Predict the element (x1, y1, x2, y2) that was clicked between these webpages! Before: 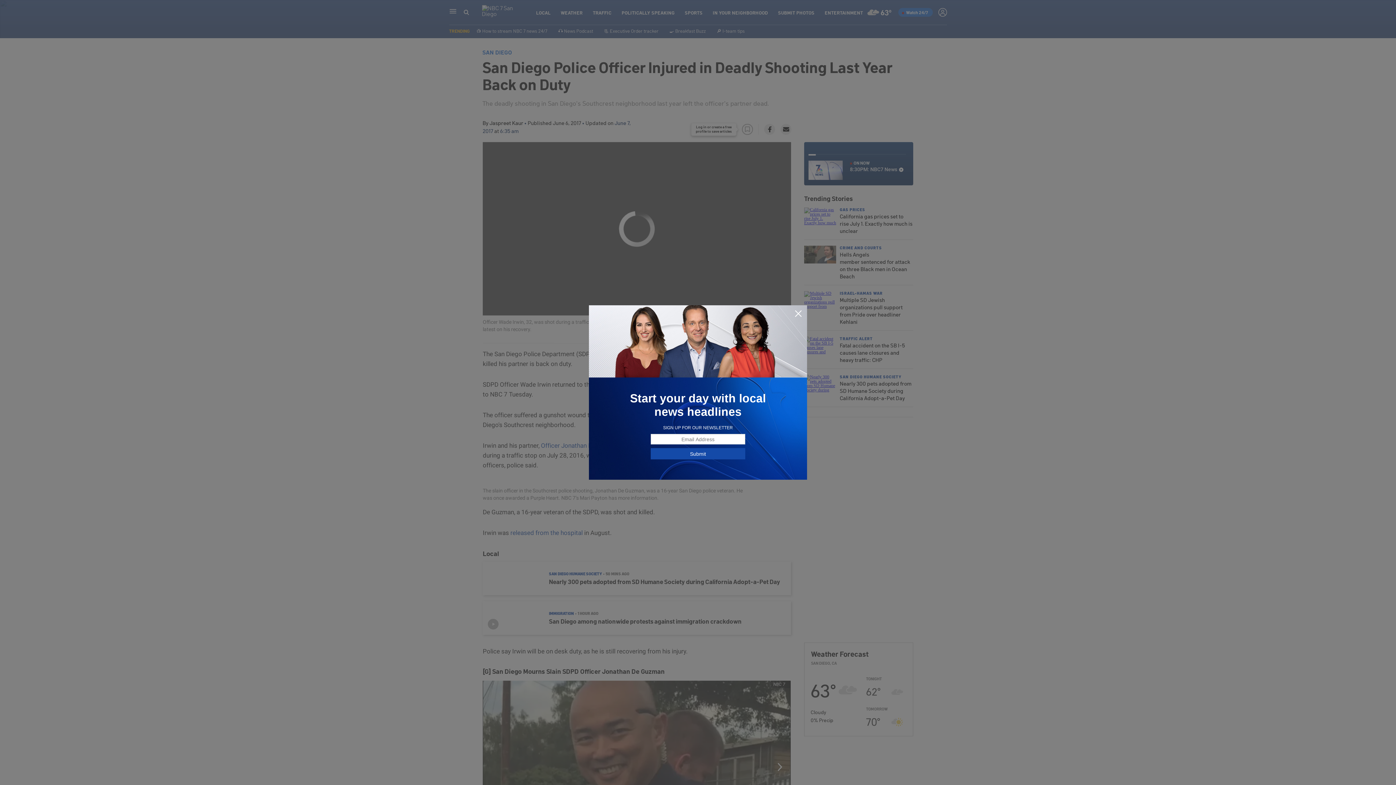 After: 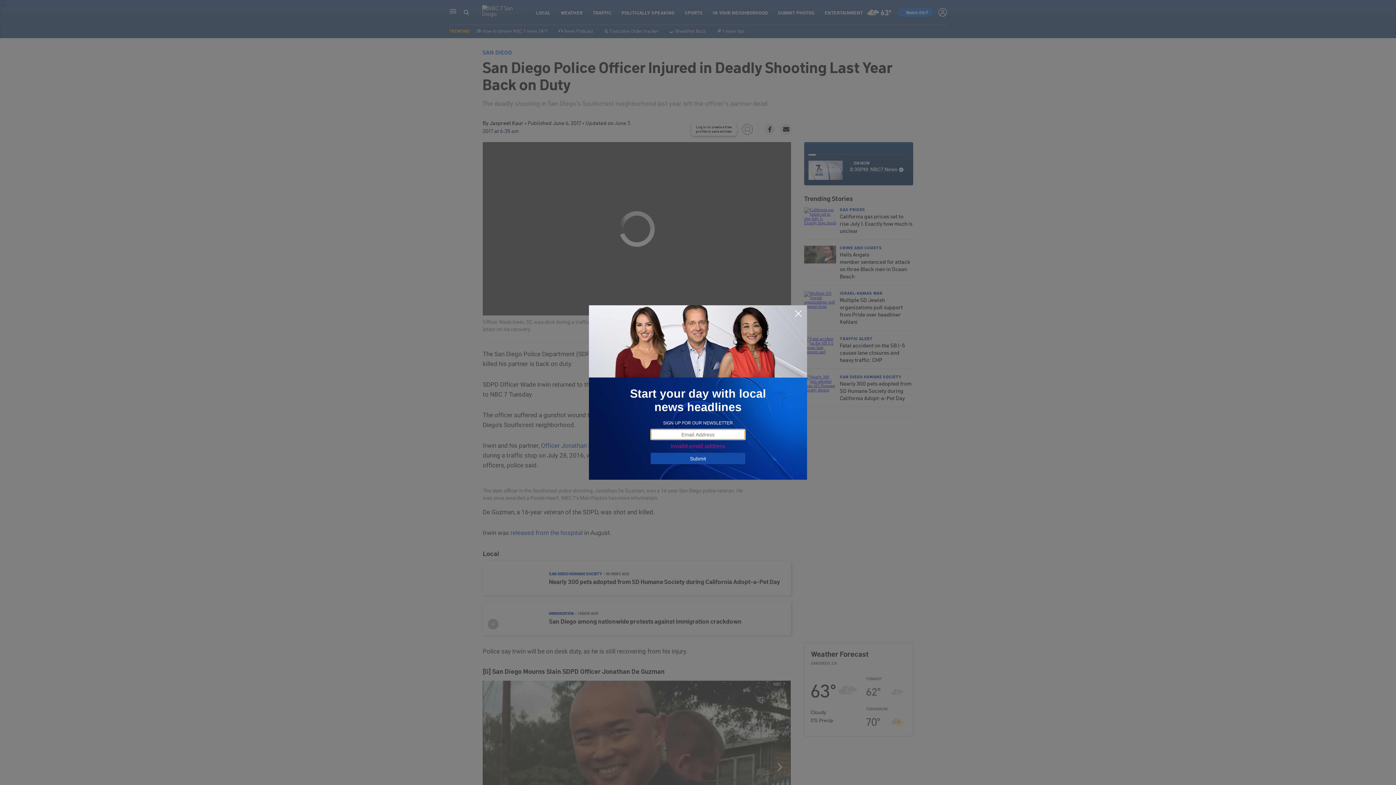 Action: bbox: (650, 448, 745, 459) label: Submit